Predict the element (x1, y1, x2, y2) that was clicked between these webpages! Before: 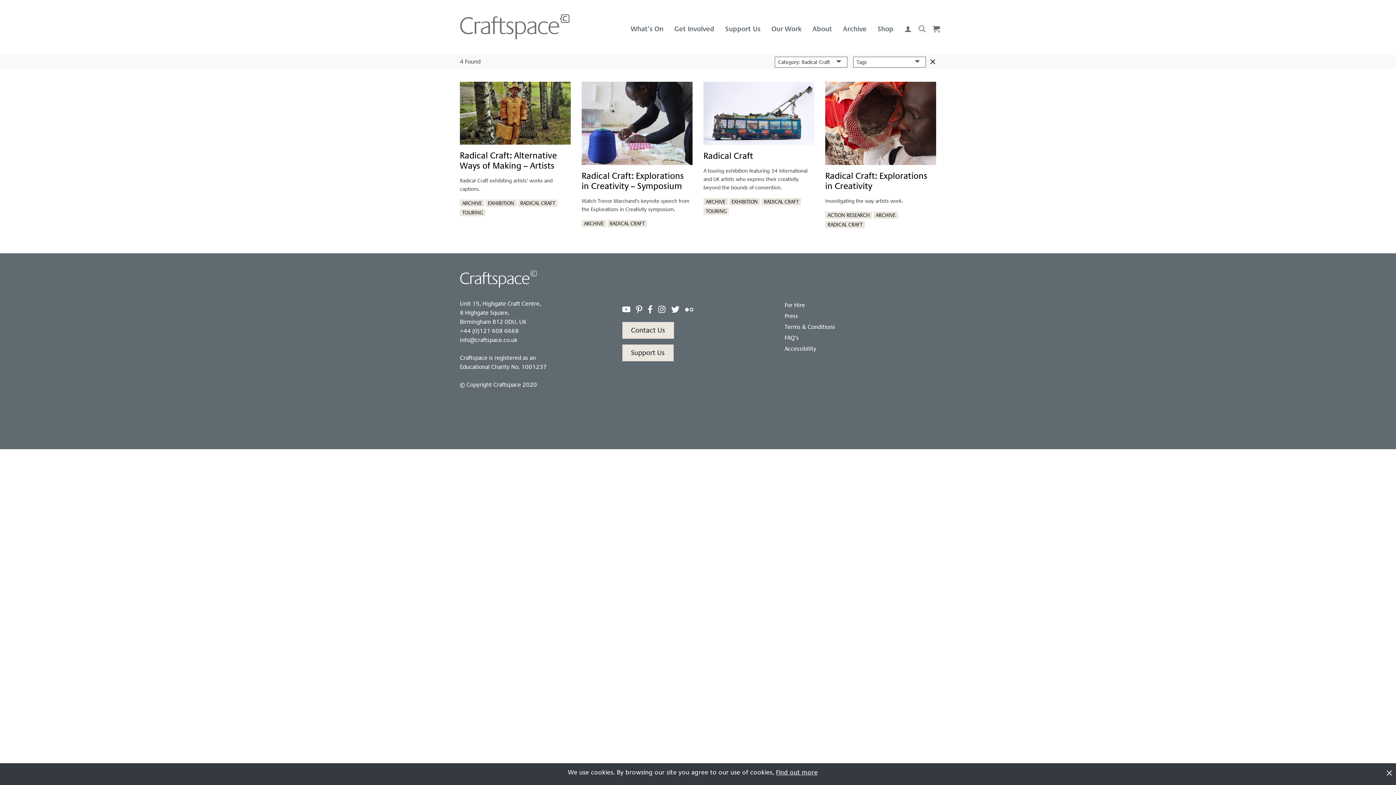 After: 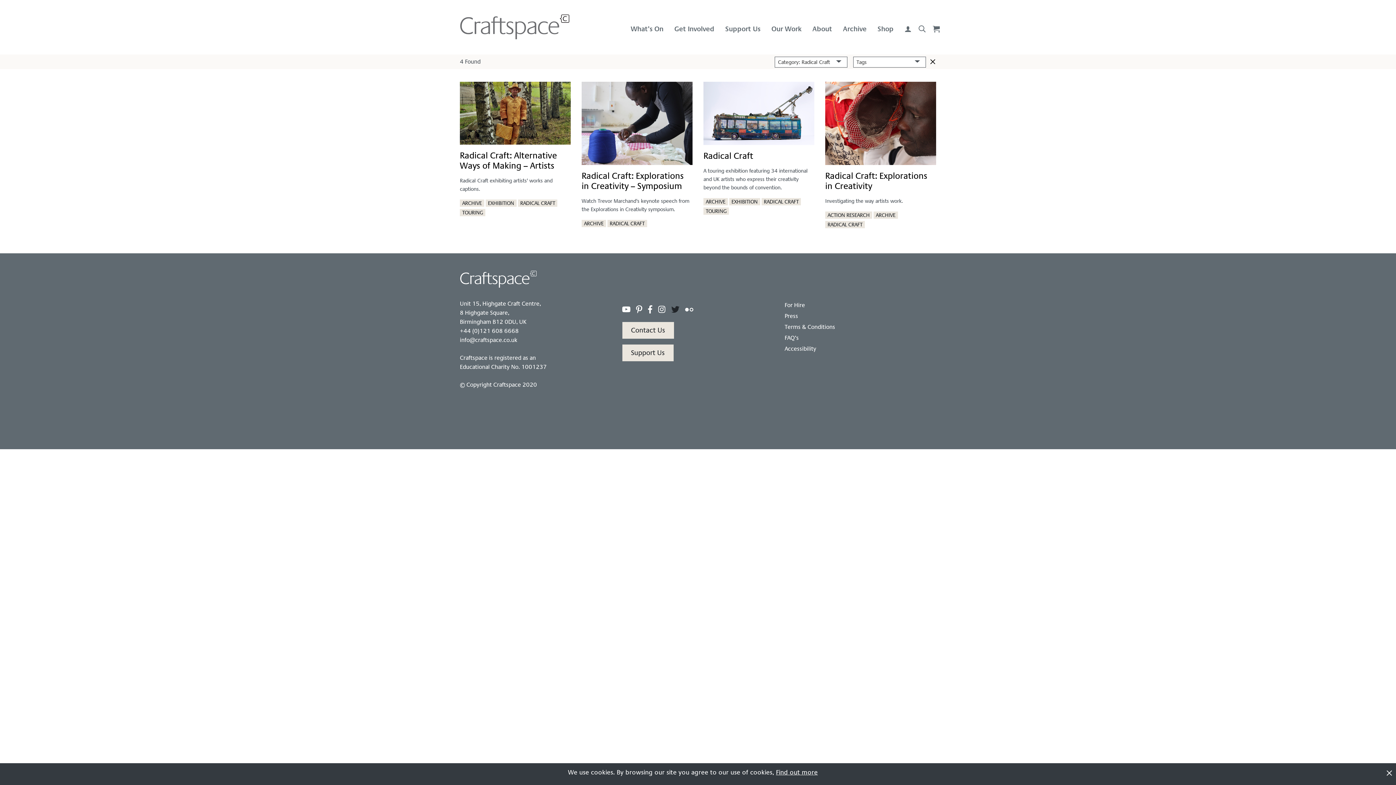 Action: bbox: (671, 307, 679, 314)